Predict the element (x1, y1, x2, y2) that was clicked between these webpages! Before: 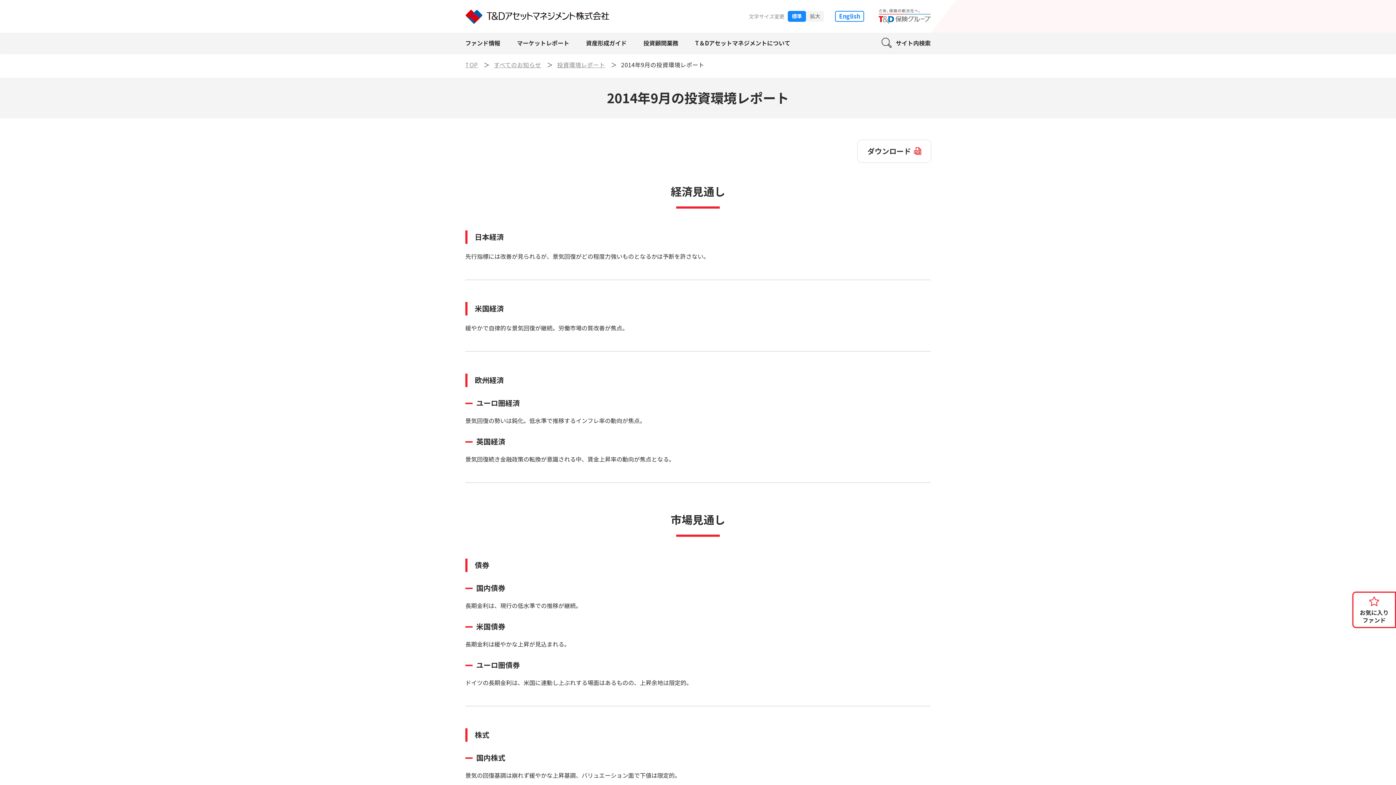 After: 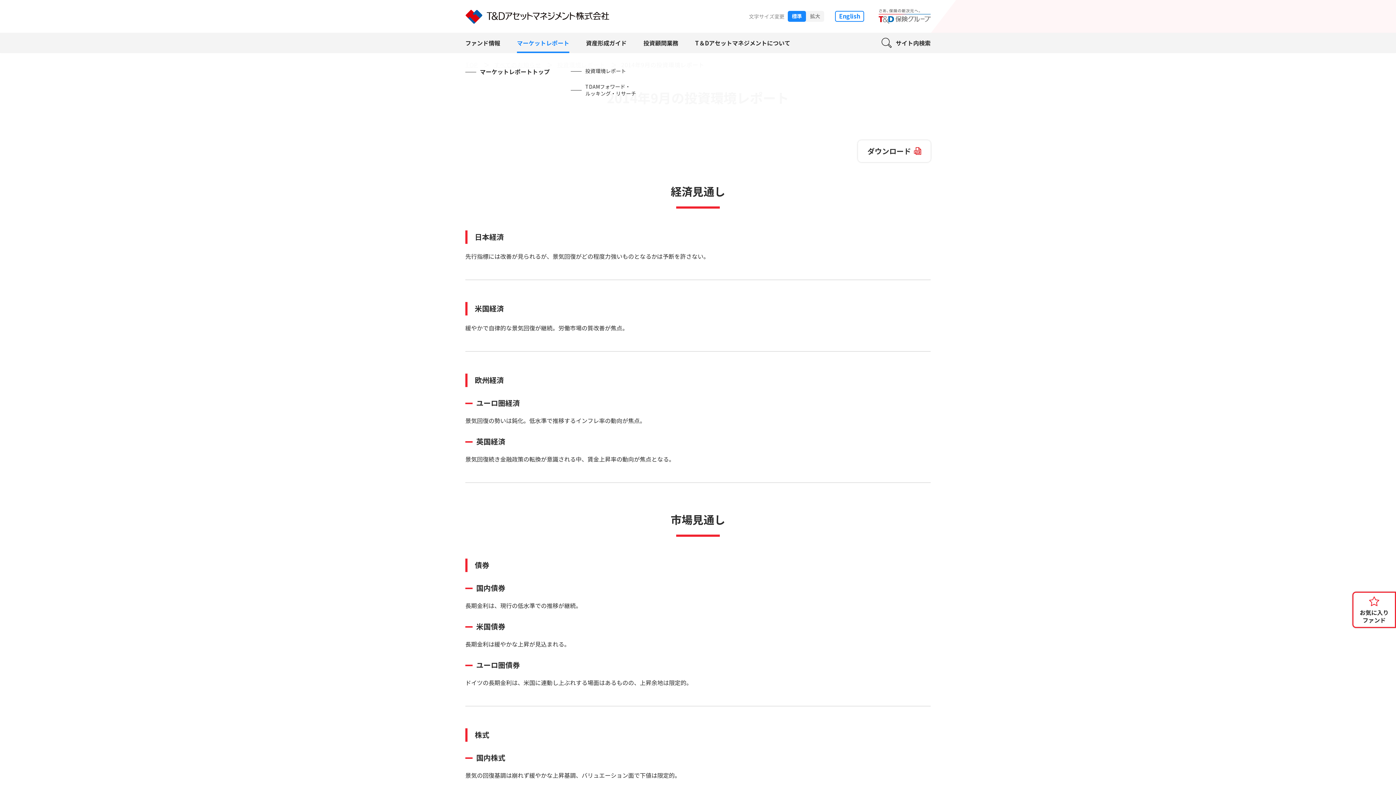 Action: bbox: (517, 32, 569, 53) label: マーケットレポート